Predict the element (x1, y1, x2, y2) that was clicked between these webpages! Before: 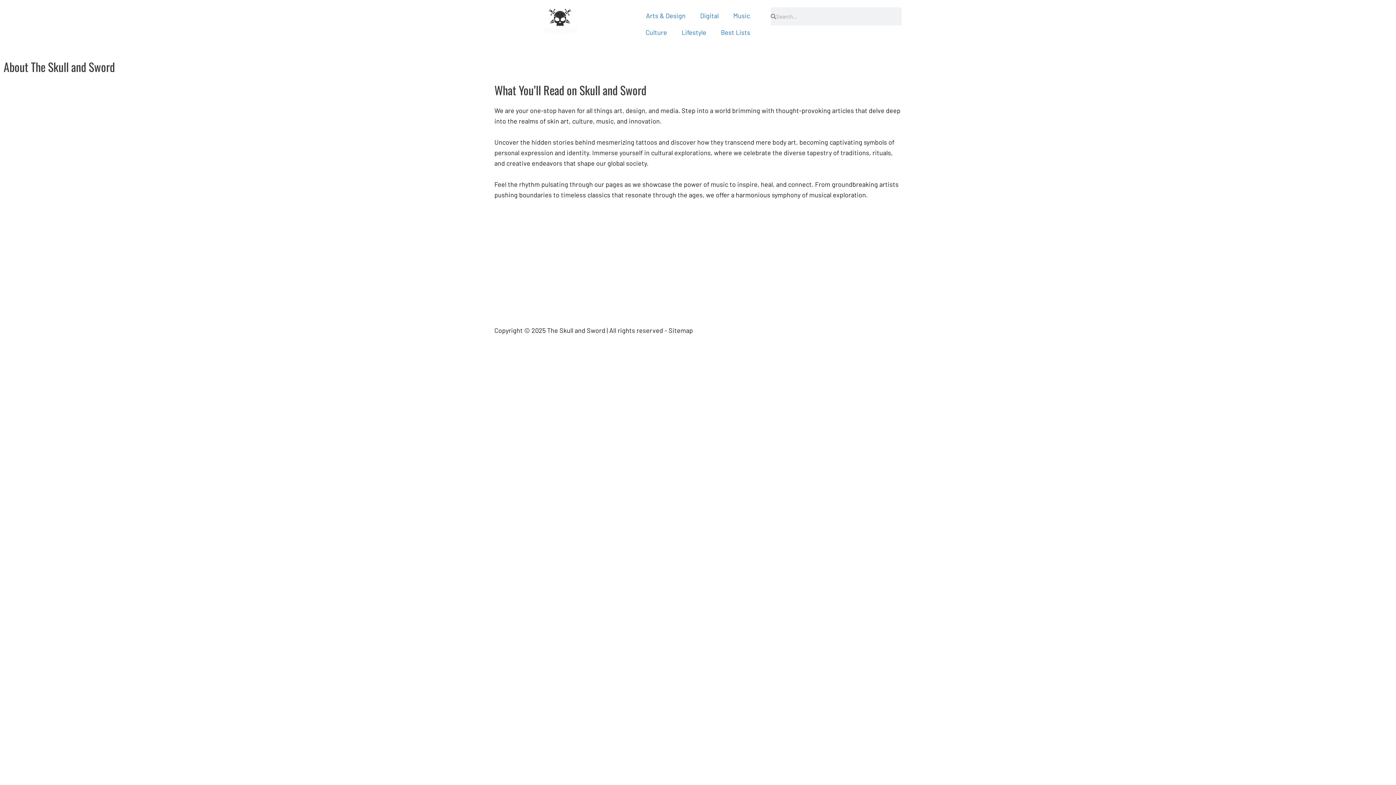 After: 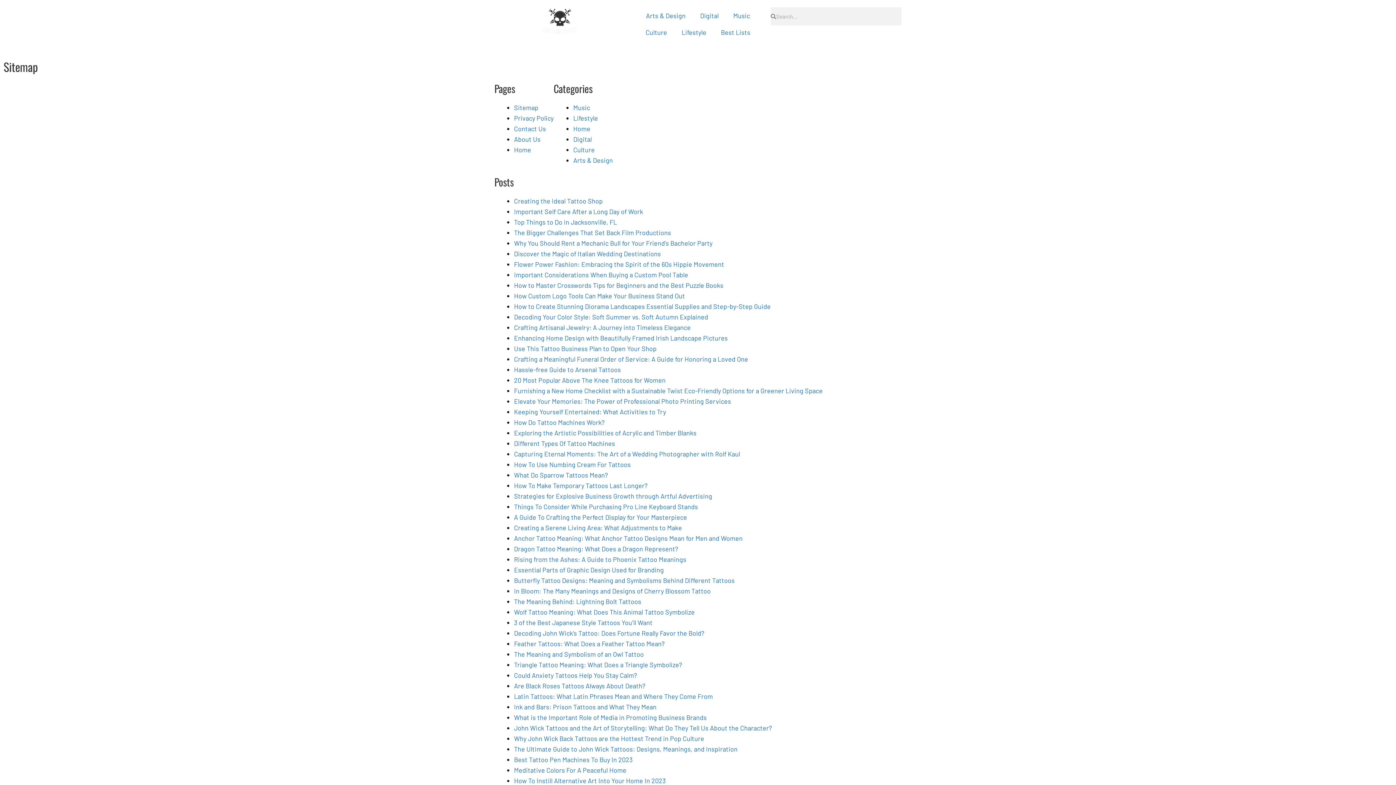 Action: bbox: (668, 326, 693, 334) label: Sitemap